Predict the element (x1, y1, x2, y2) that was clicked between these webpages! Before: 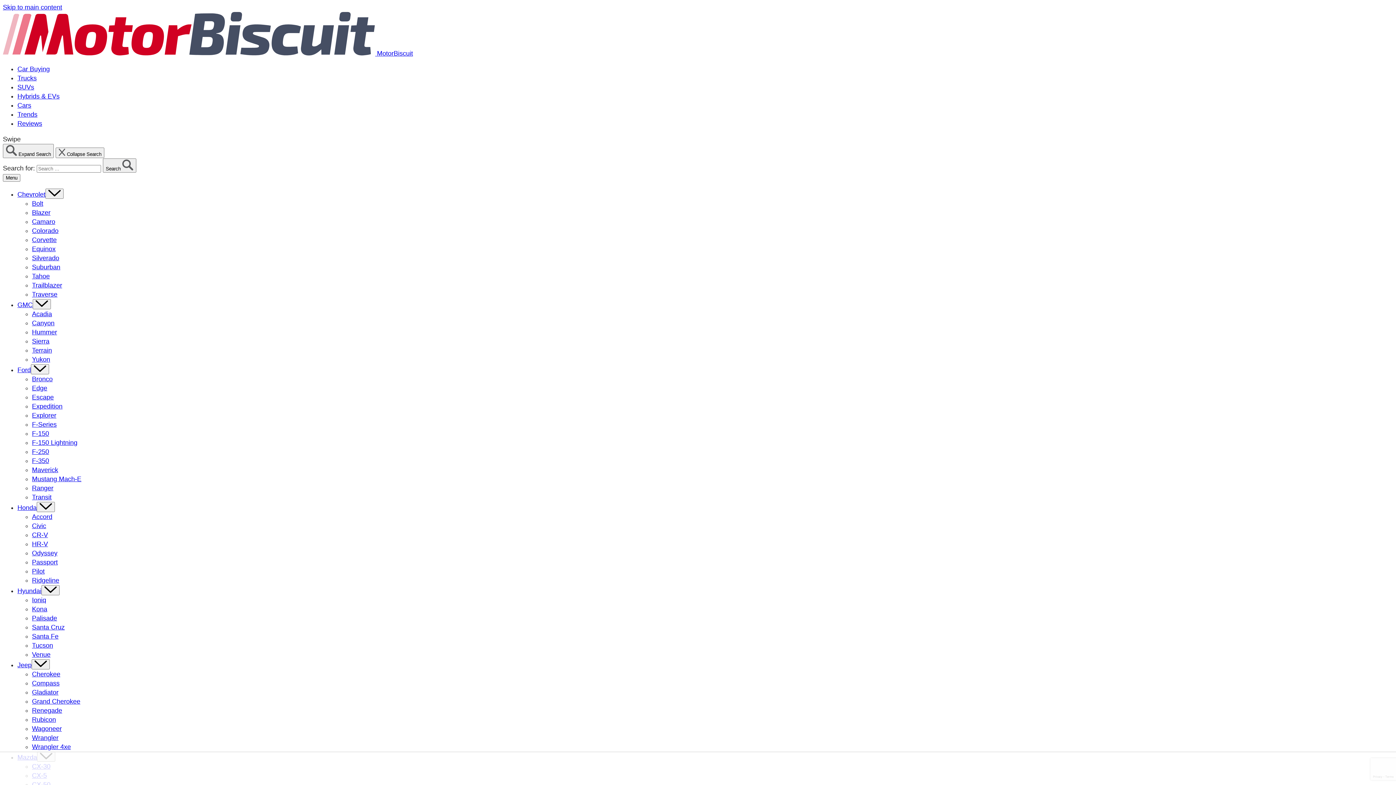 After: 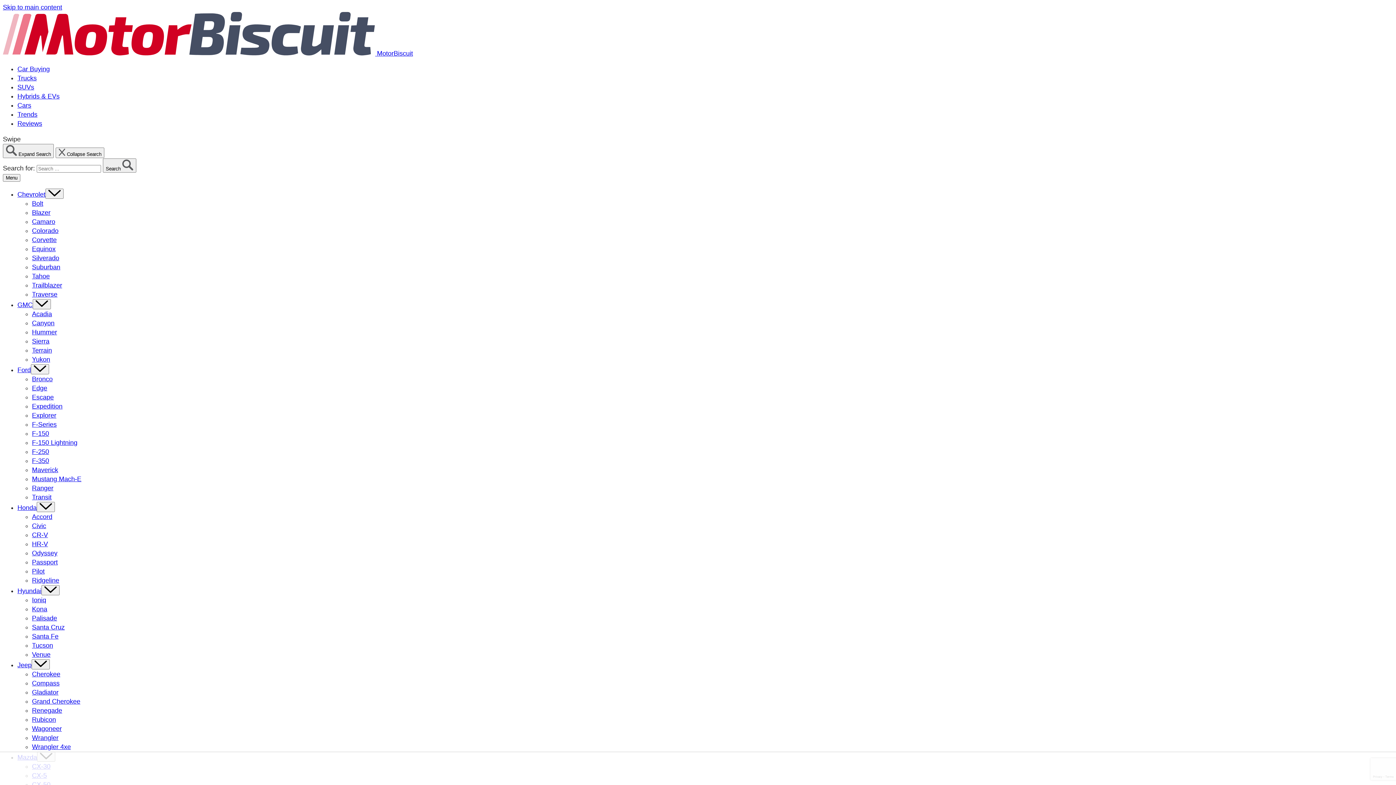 Action: bbox: (32, 236, 56, 243) label: Corvette